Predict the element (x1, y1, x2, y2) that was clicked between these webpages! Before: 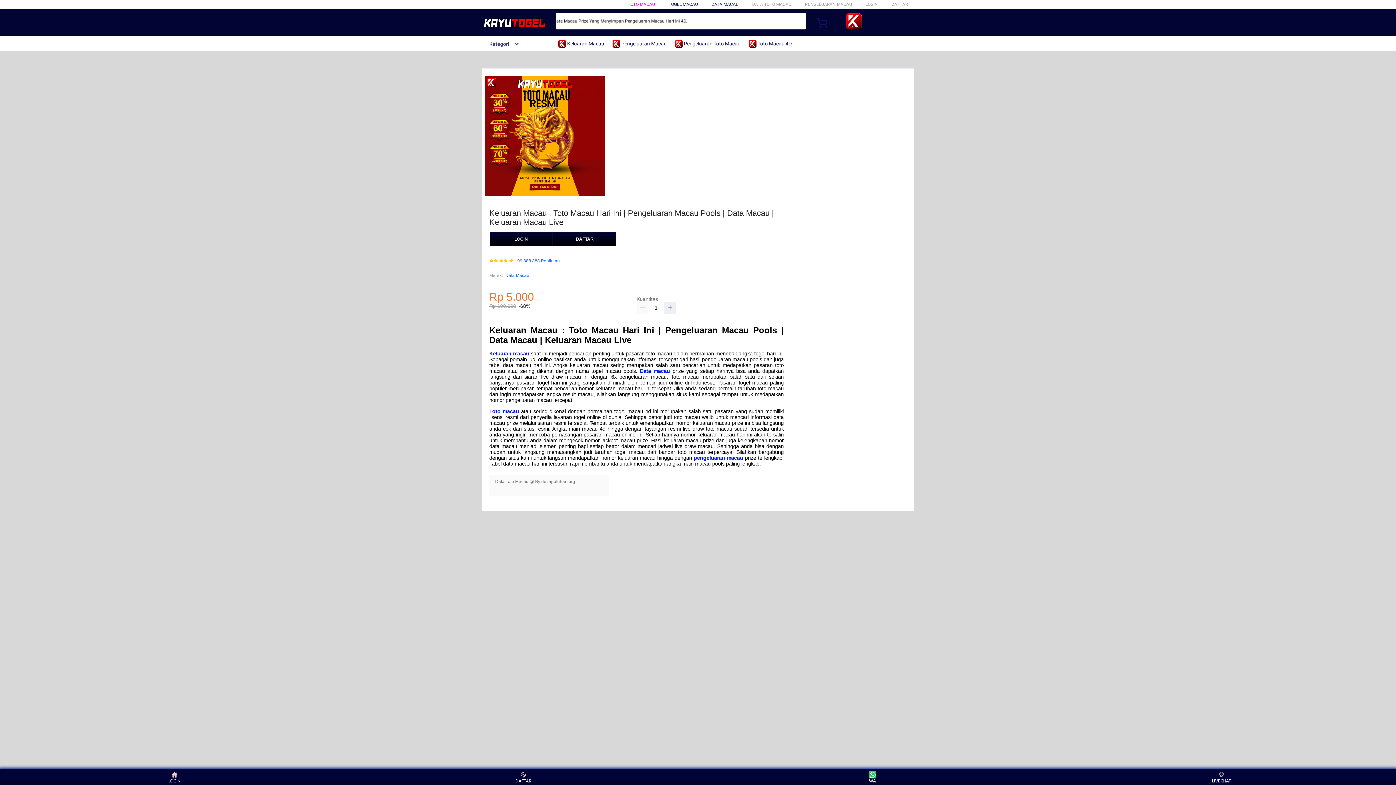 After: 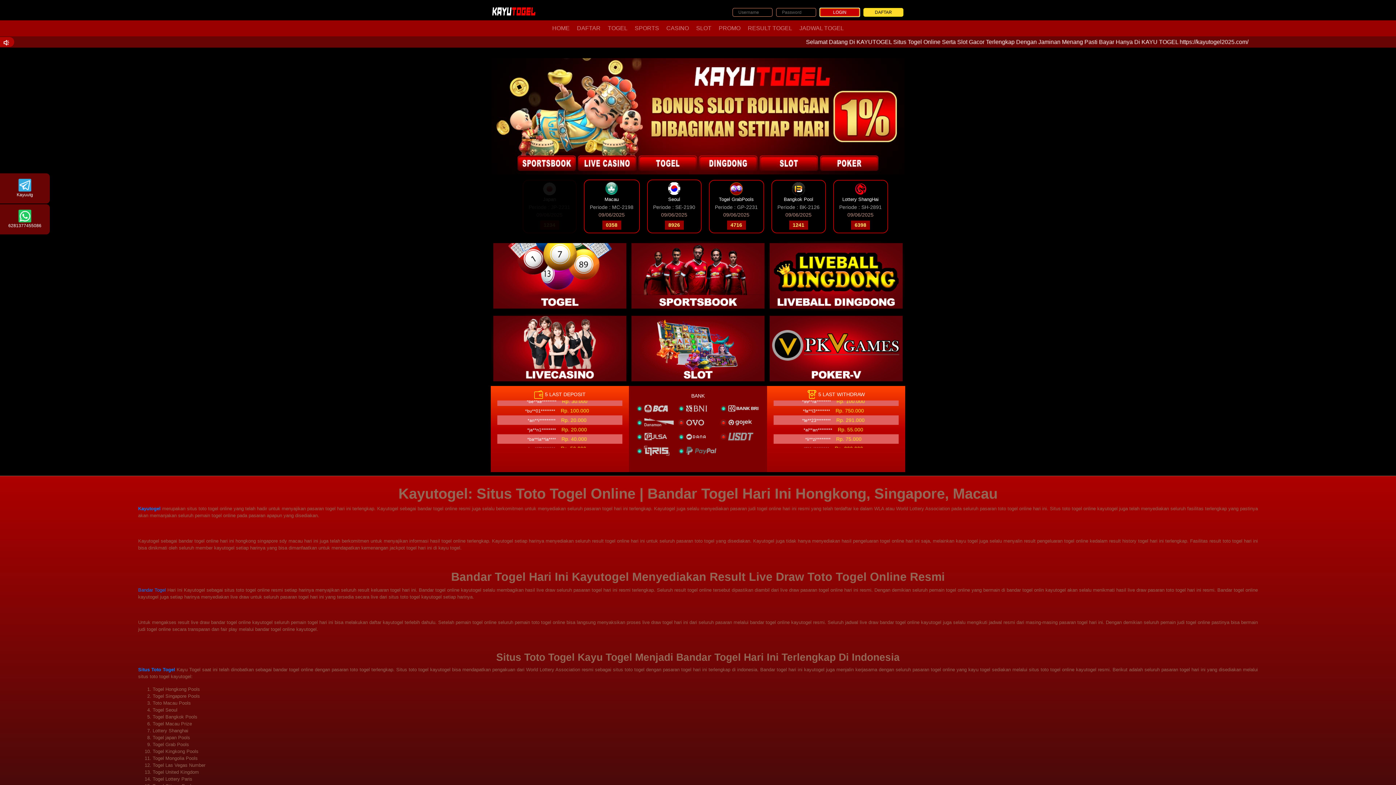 Action: bbox: (865, 1, 878, 6) label: LOGIN